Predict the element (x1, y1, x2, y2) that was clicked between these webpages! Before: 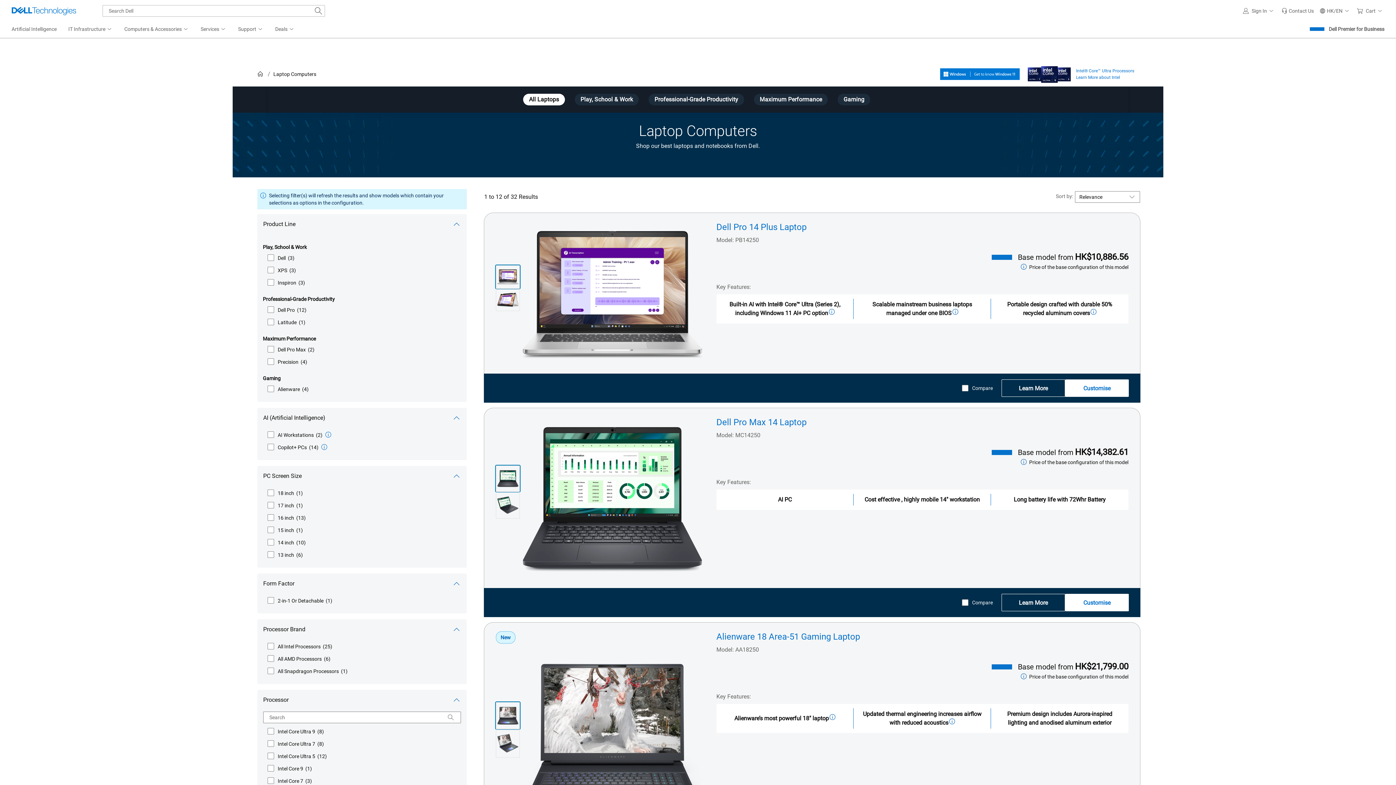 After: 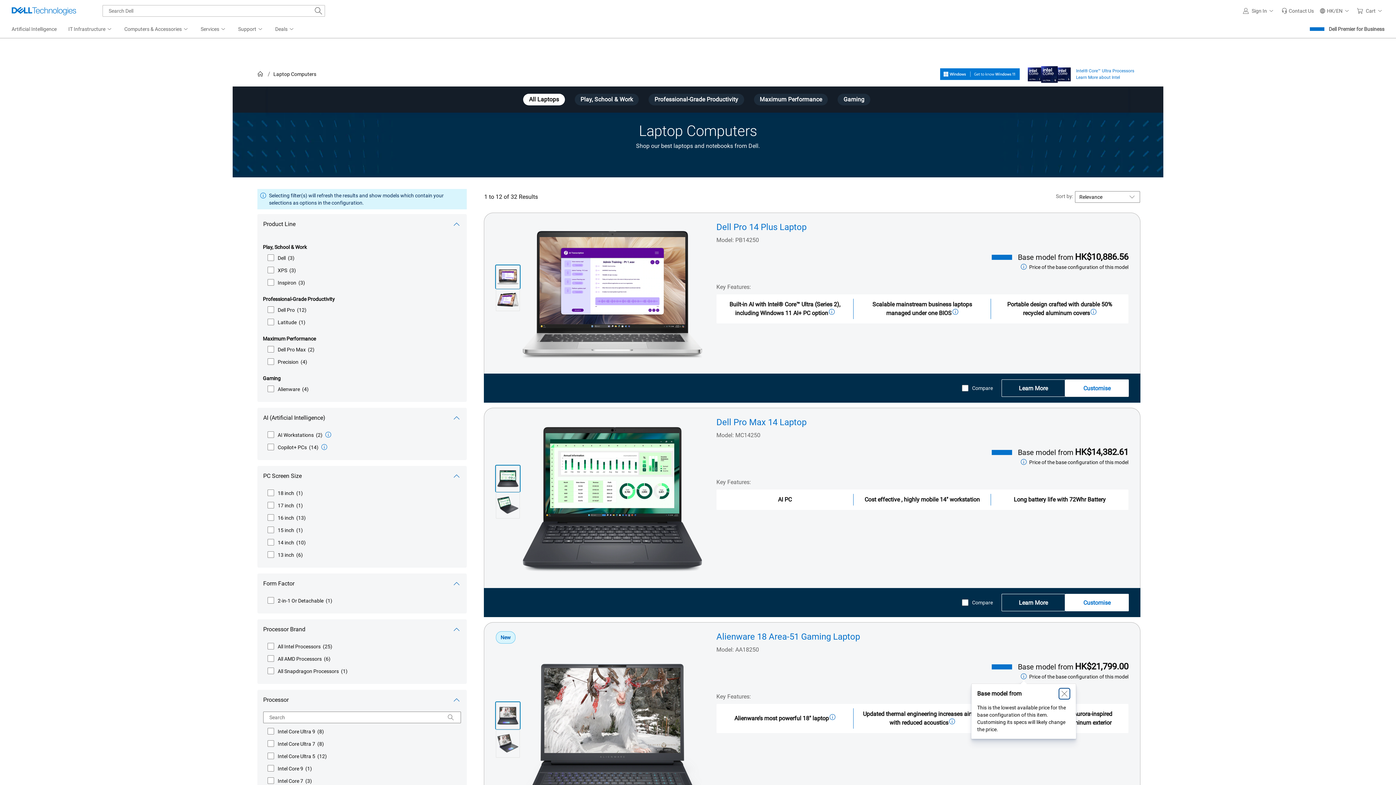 Action: label: Base model from bbox: (1021, 691, 1026, 697)